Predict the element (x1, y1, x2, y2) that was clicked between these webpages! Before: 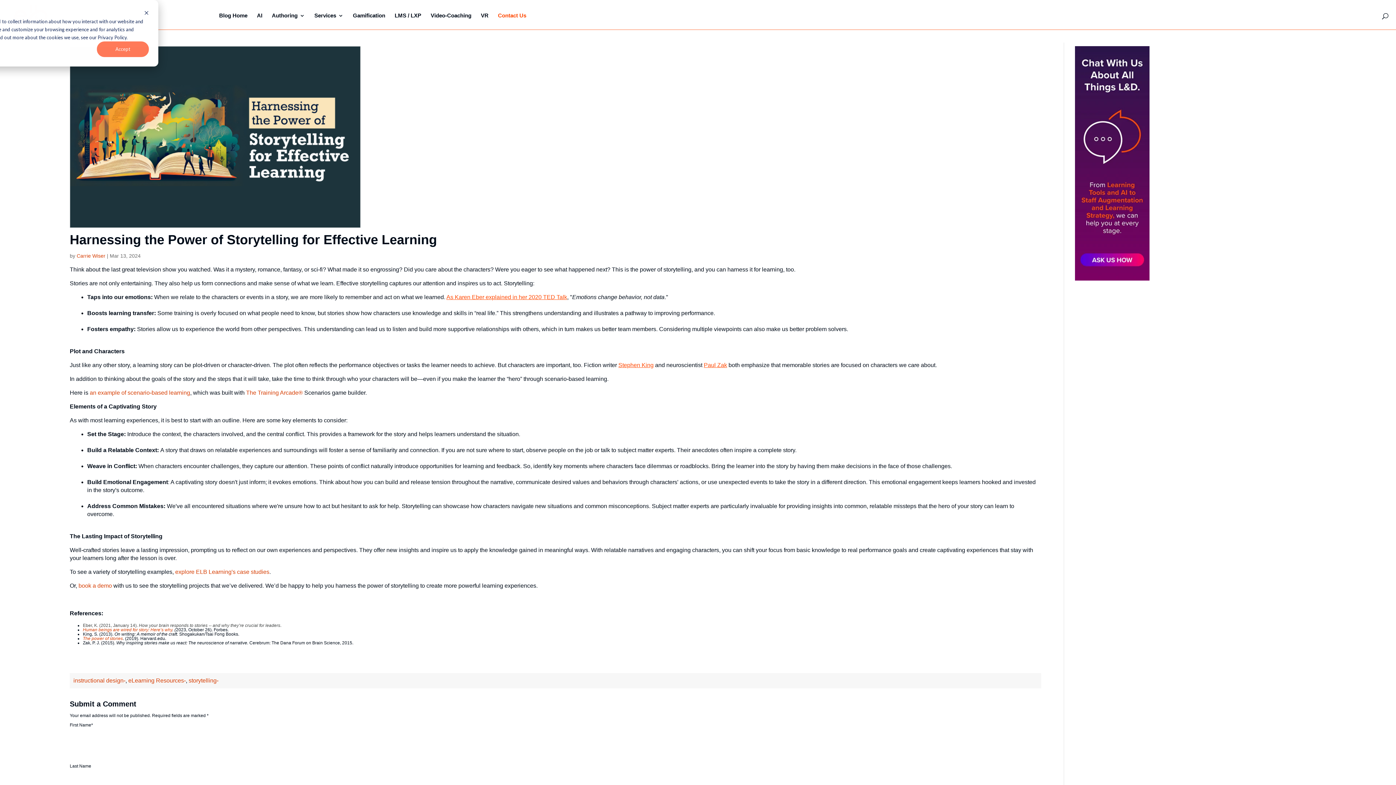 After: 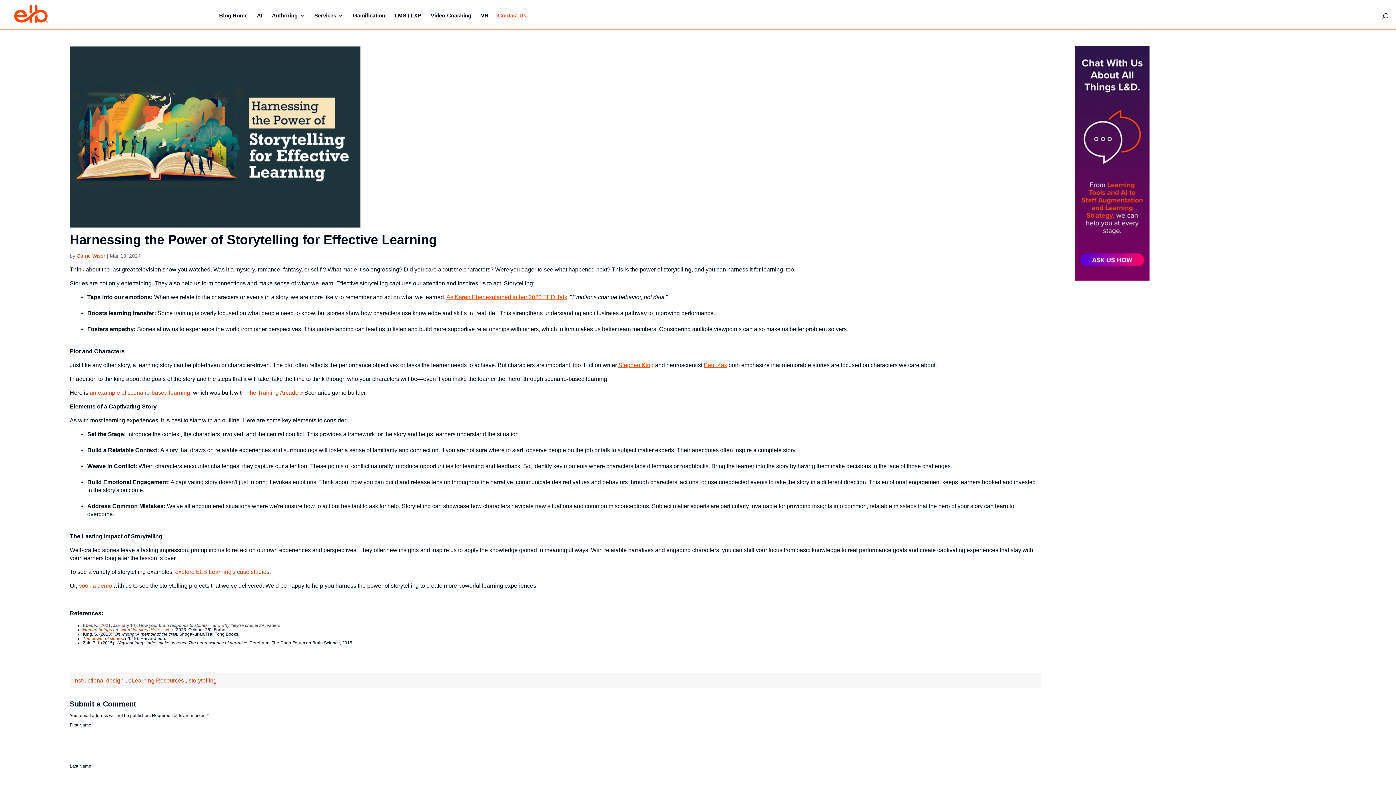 Action: label: Accept bbox: (96, 41, 148, 57)